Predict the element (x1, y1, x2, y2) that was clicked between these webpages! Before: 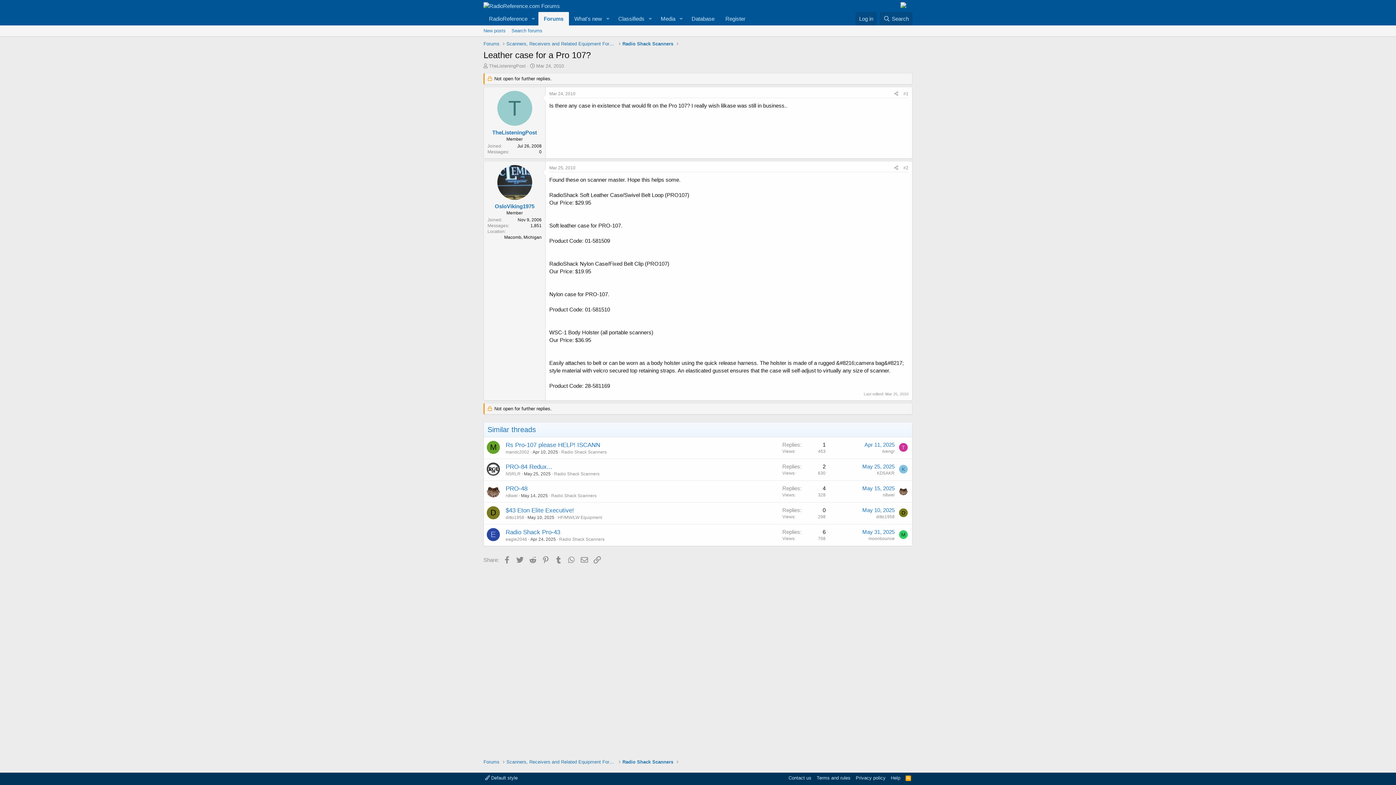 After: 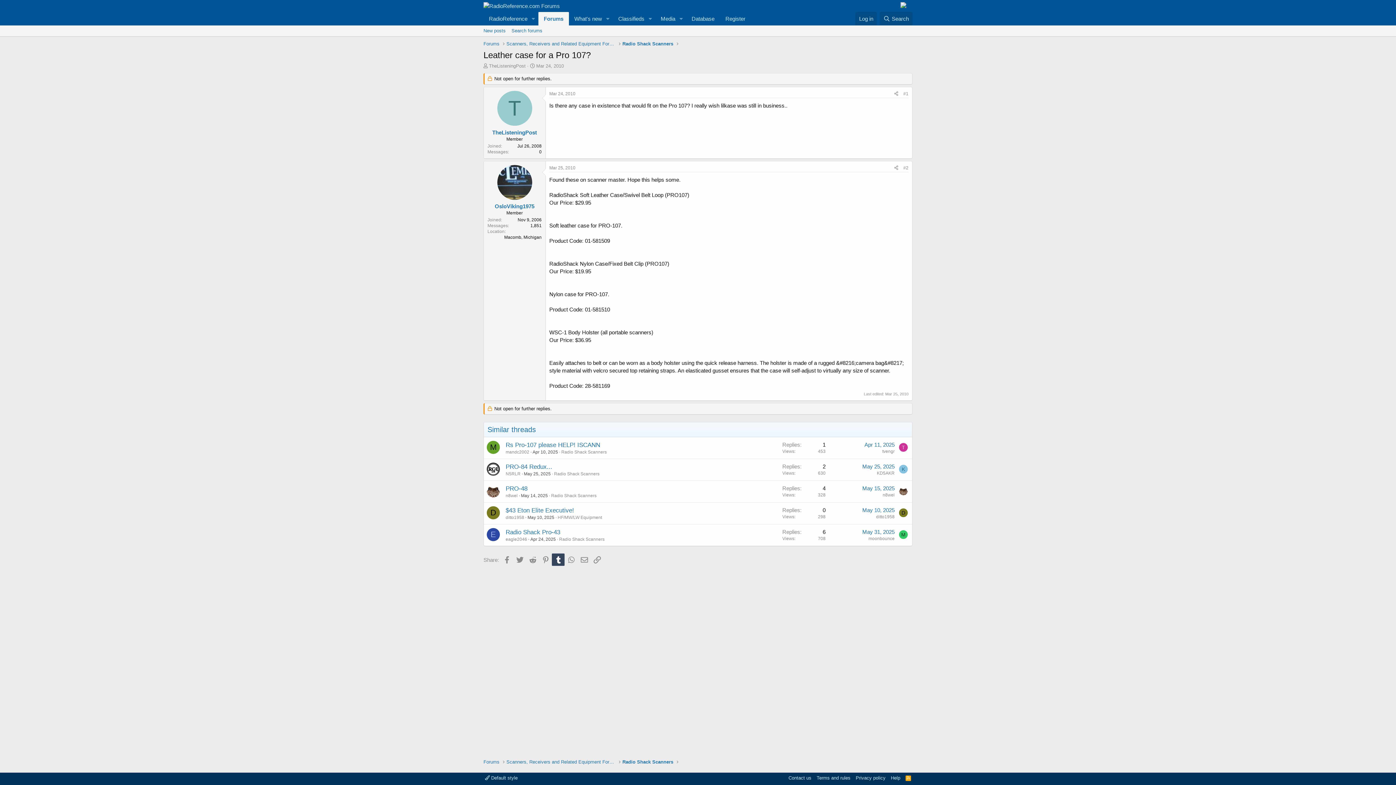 Action: bbox: (551, 553, 564, 566) label: Tumblr